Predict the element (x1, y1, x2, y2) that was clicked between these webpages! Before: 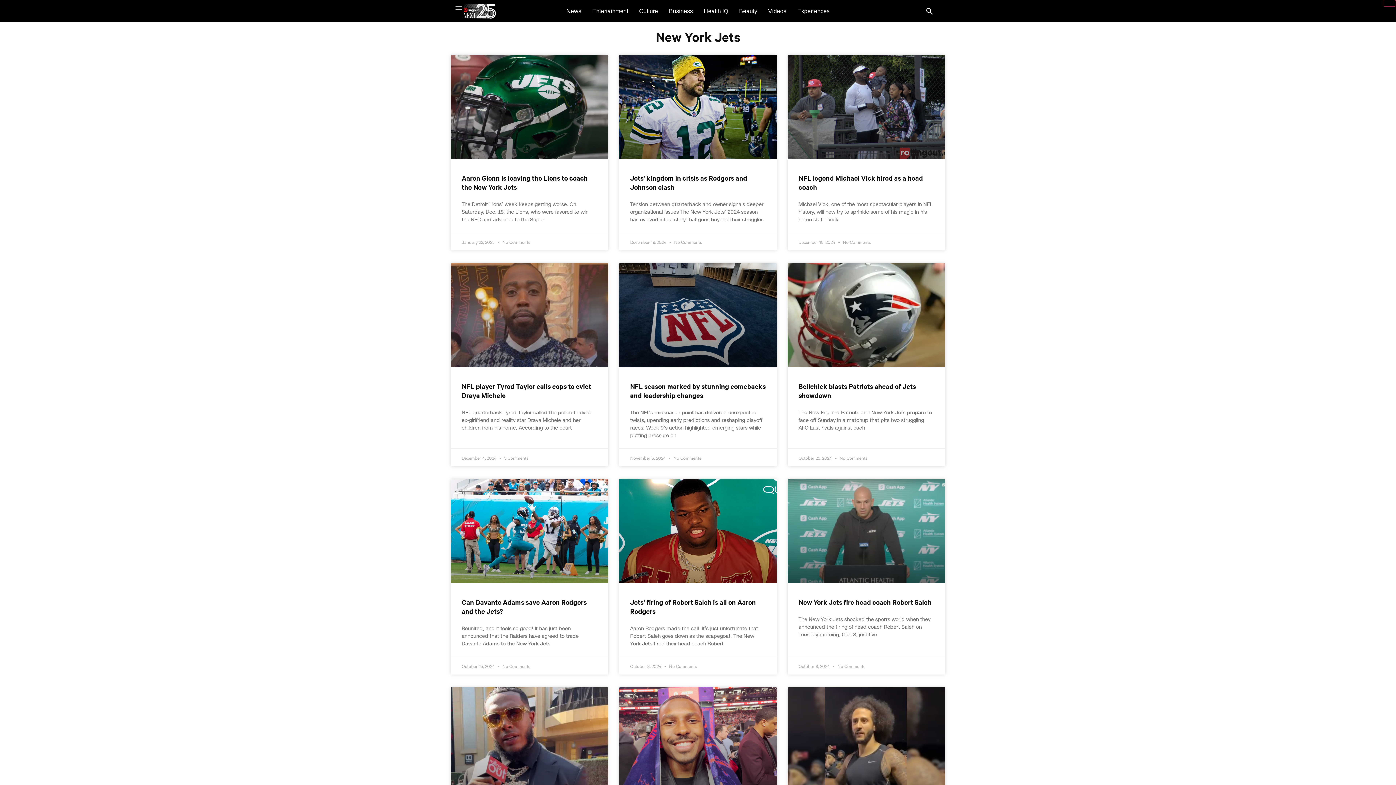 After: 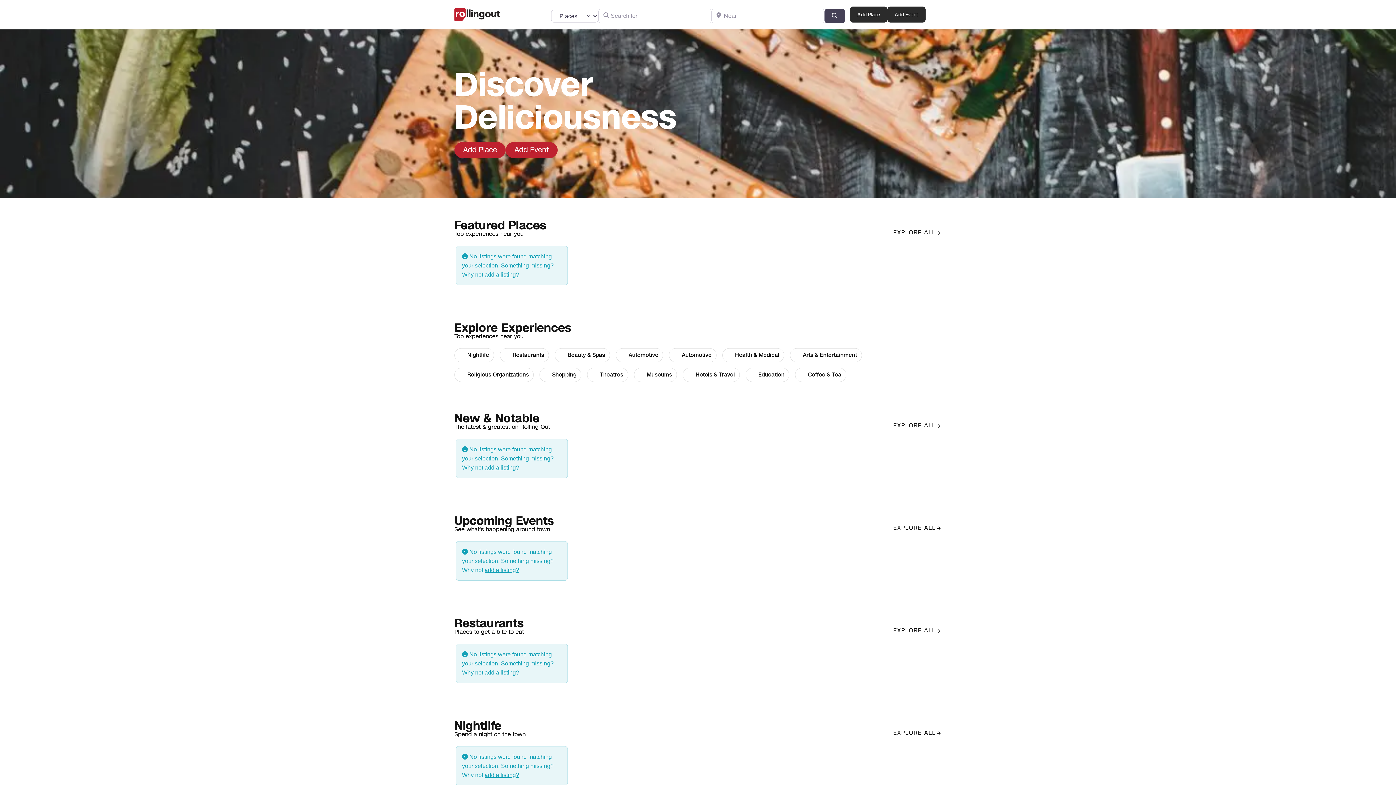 Action: label: Experiences bbox: (791, 1, 835, 20)